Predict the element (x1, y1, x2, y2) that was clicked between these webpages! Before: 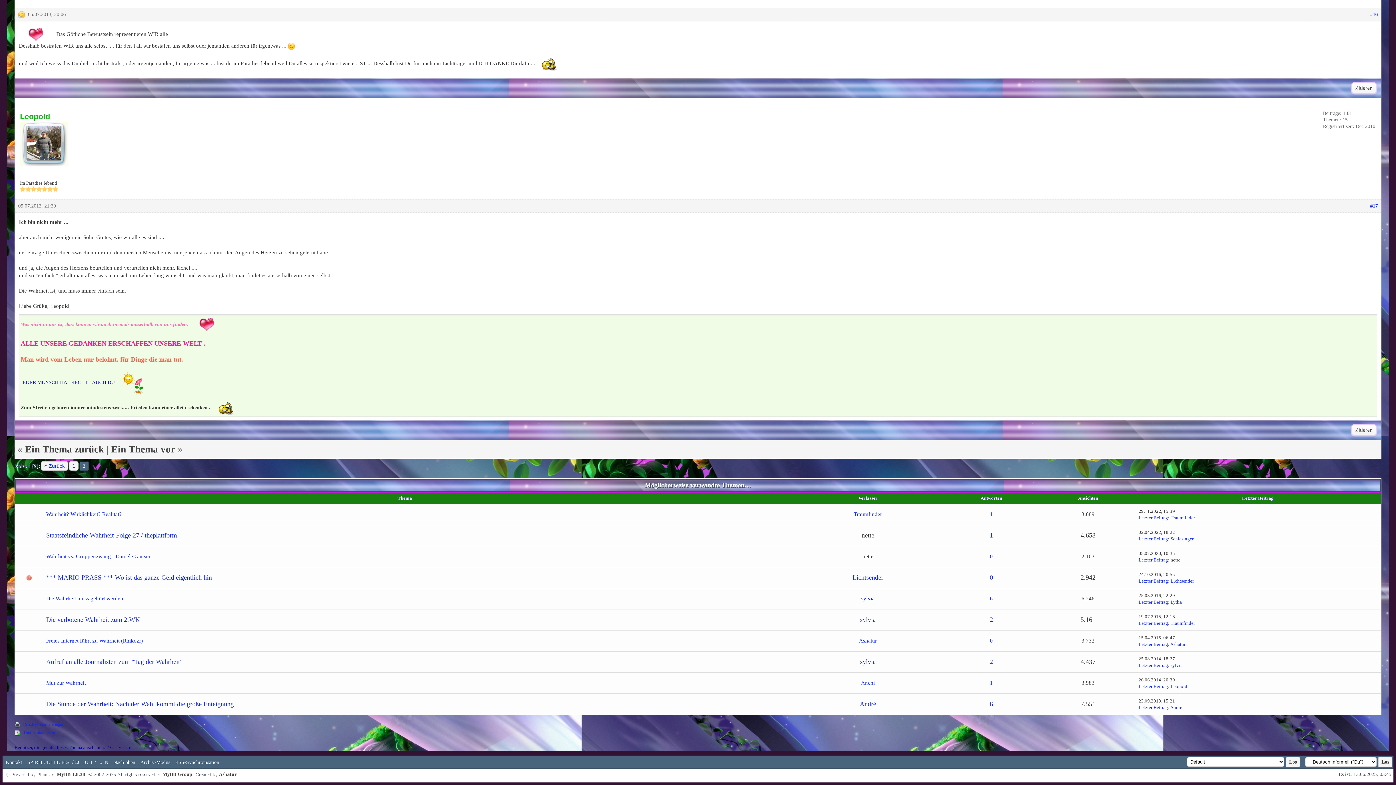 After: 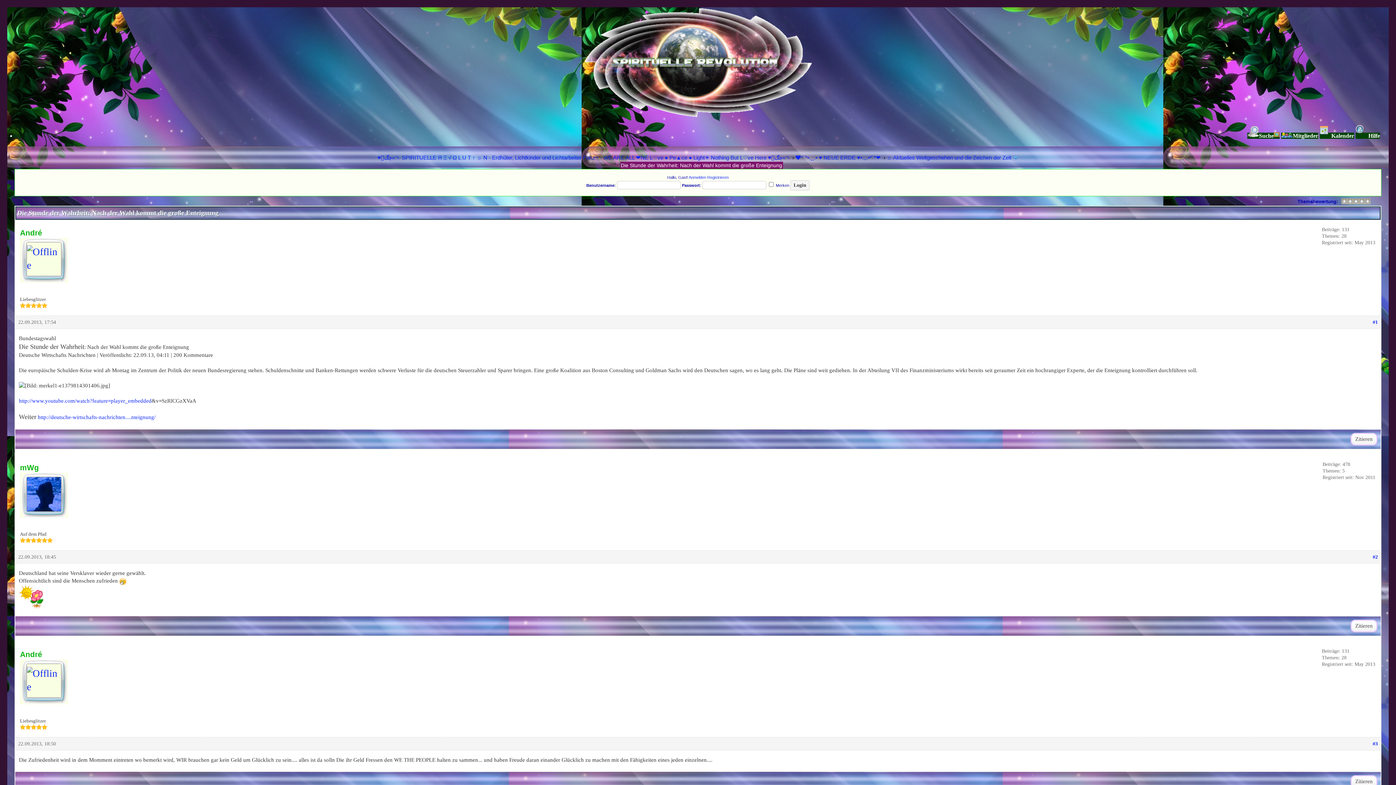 Action: label: Die Stunde der Wahrheit: Nach der Wahl kommt die große Enteignung bbox: (46, 700, 233, 708)